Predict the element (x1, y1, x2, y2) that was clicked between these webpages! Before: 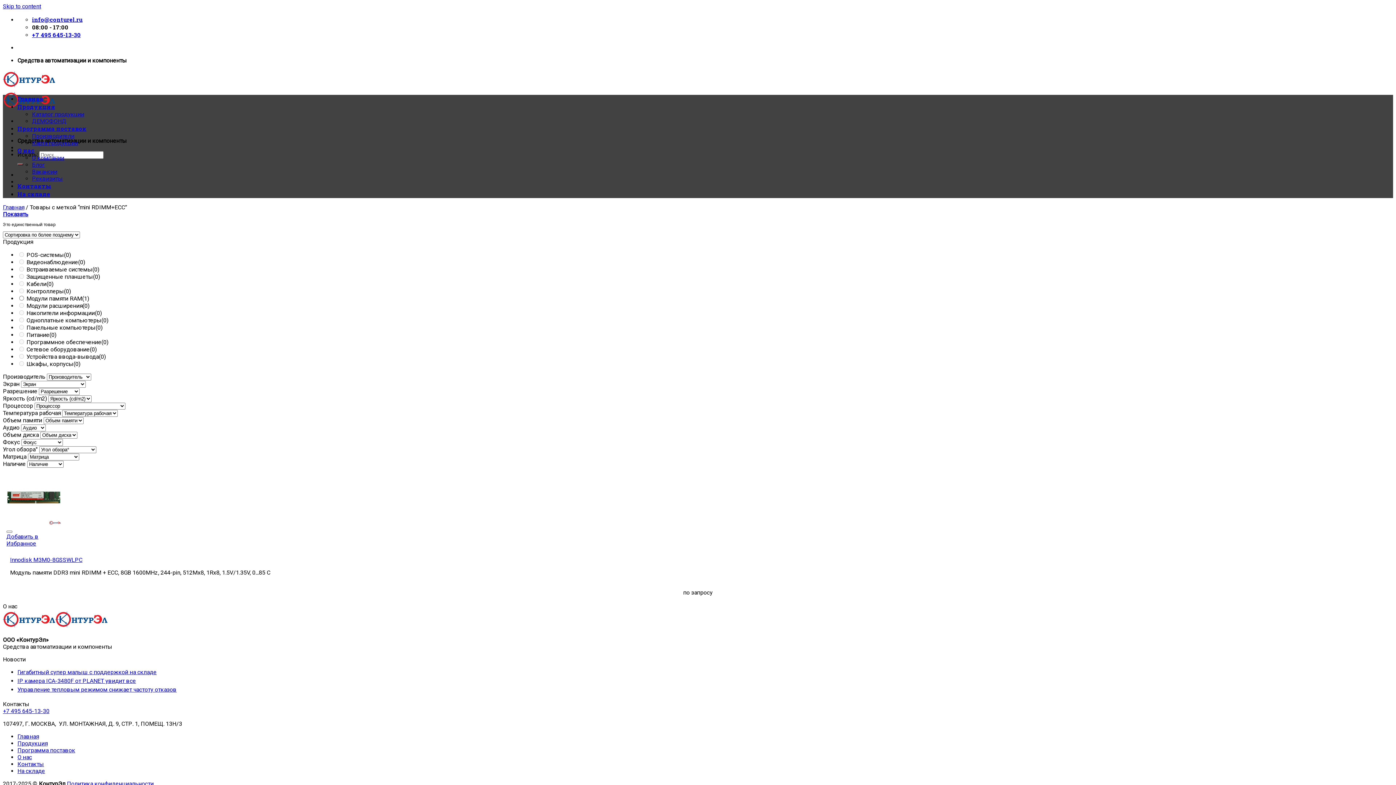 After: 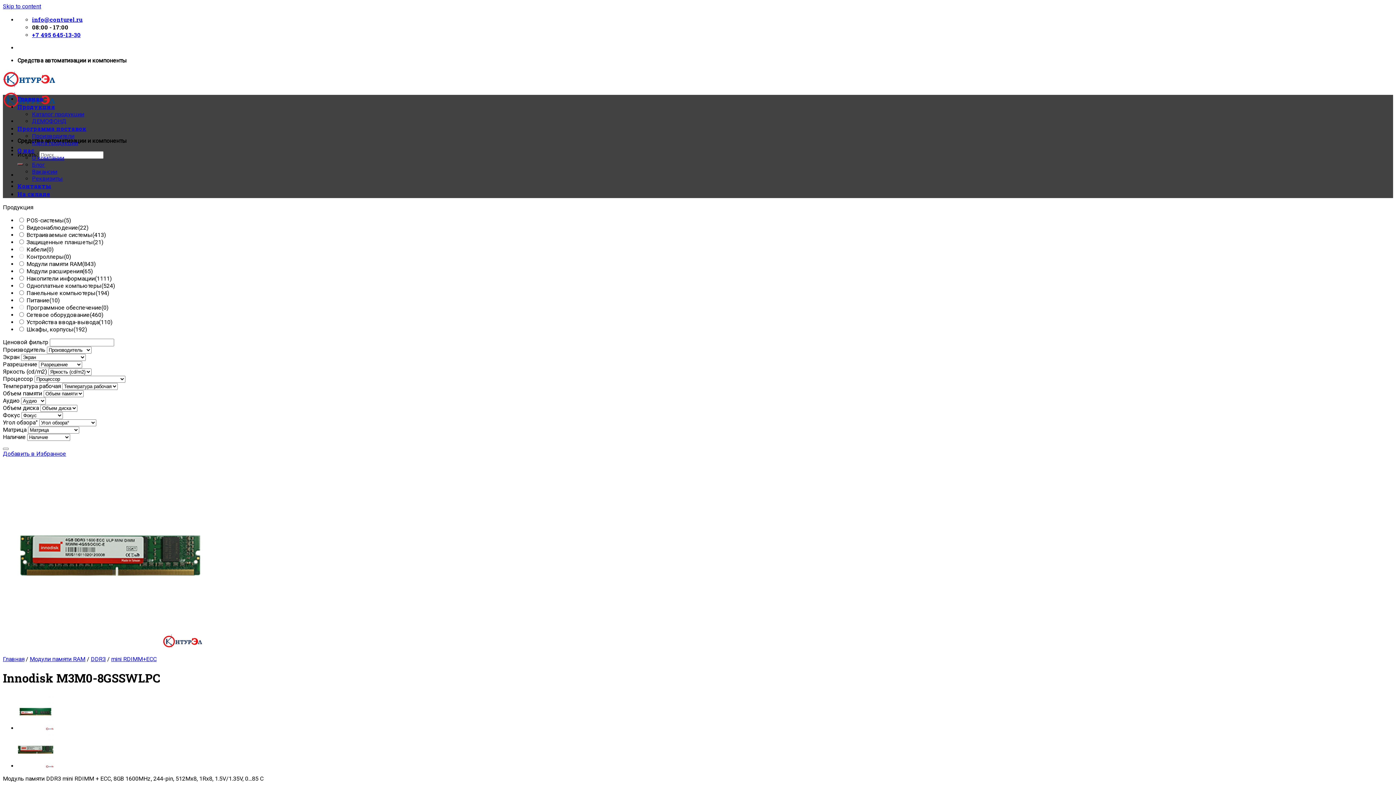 Action: bbox: (10, 556, 82, 563) label: Innodisk M3M0-8GSSWLPC